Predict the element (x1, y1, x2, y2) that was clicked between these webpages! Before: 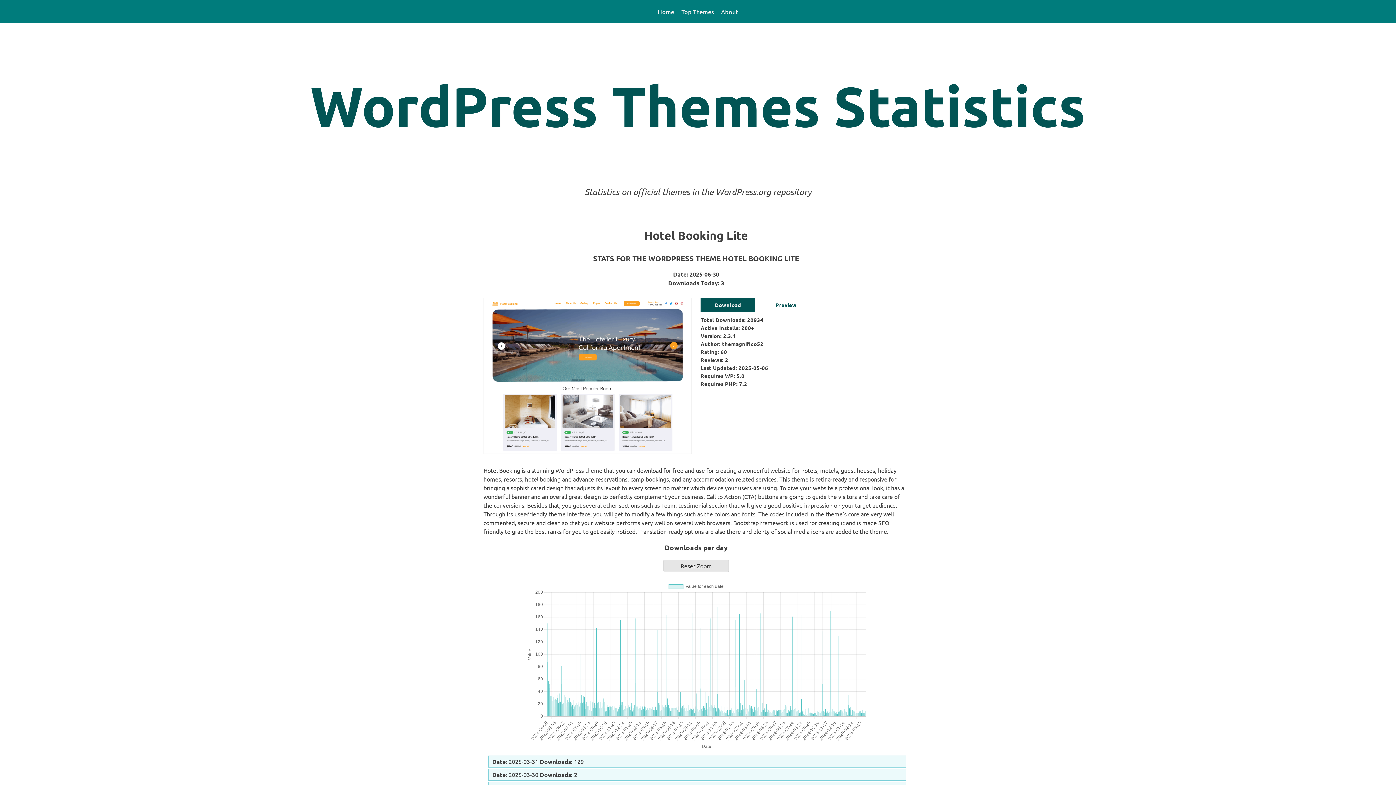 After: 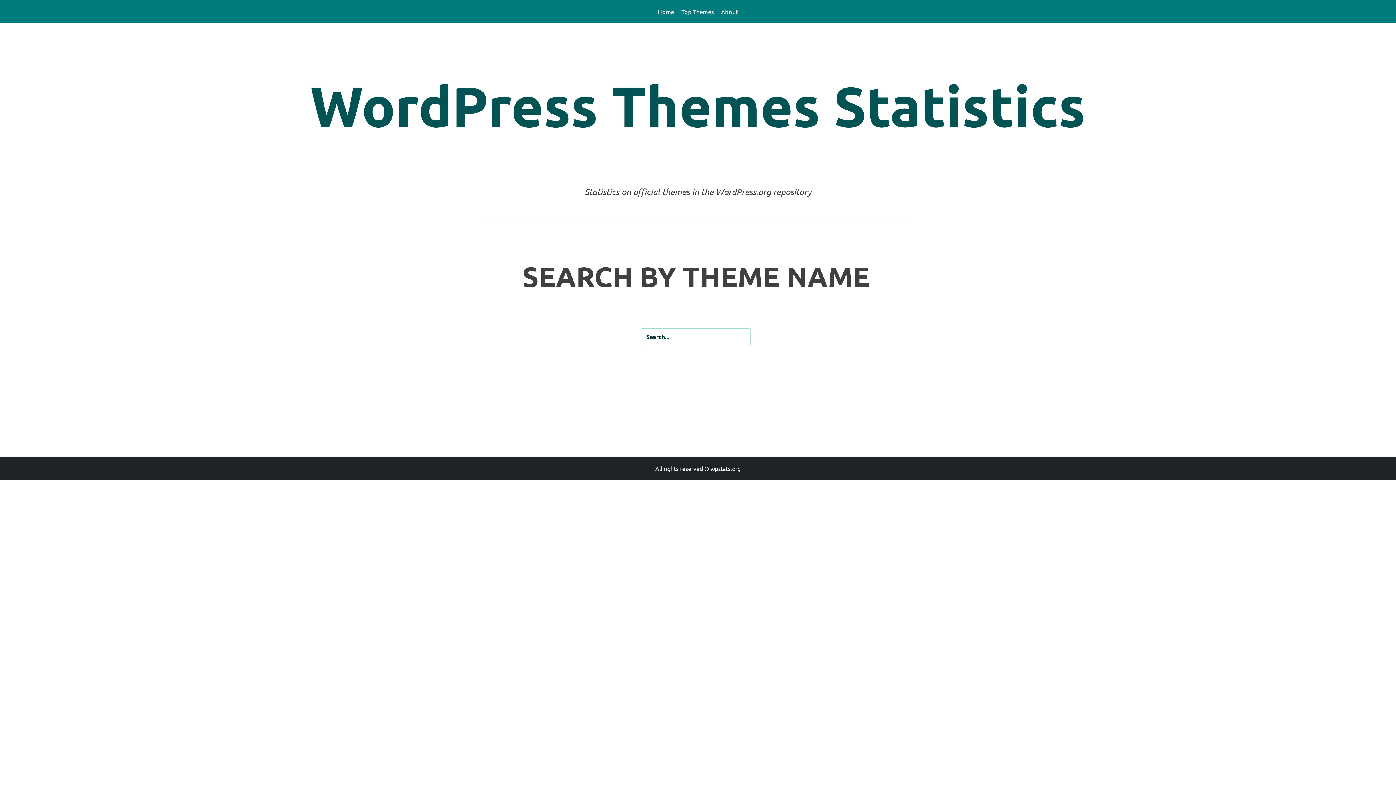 Action: label: WordPress Themes Statistics bbox: (310, 72, 1086, 139)